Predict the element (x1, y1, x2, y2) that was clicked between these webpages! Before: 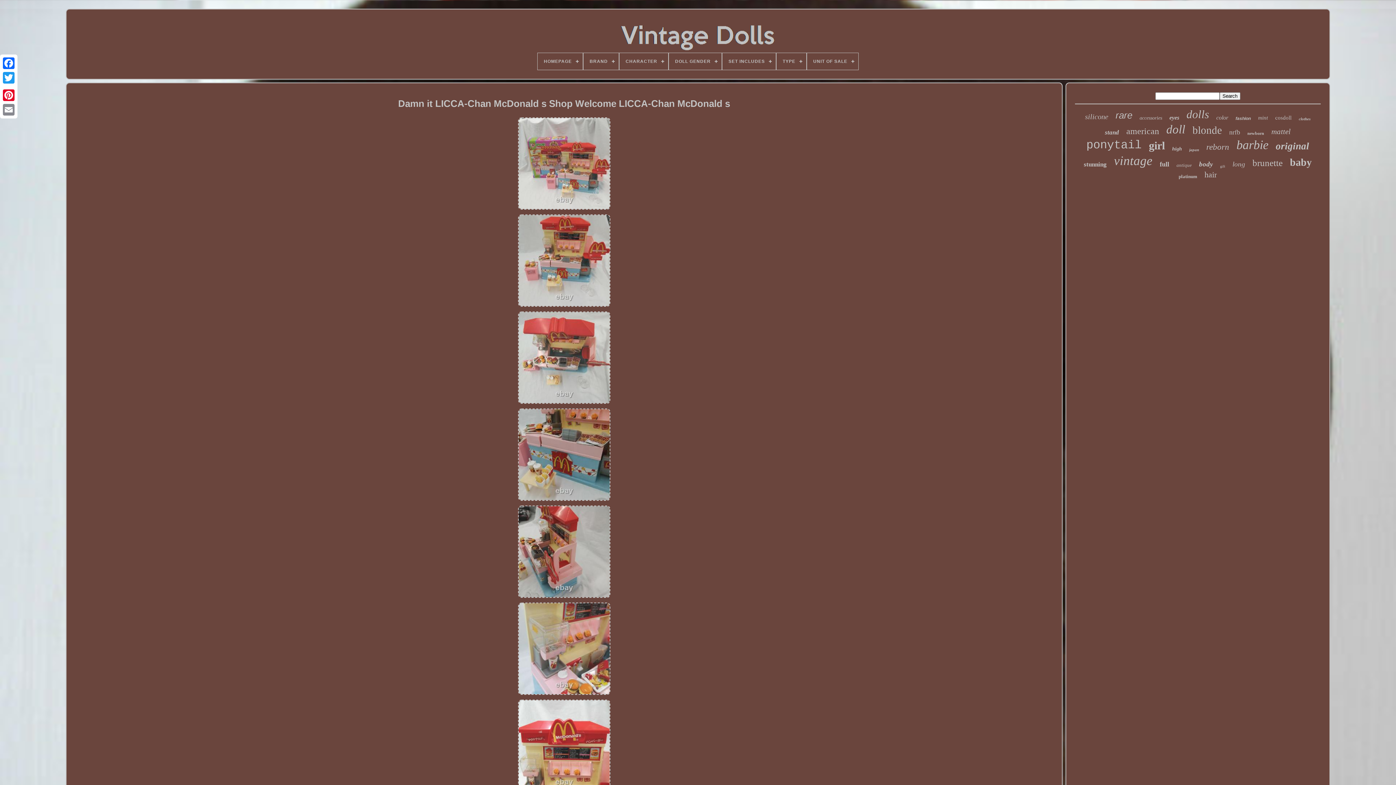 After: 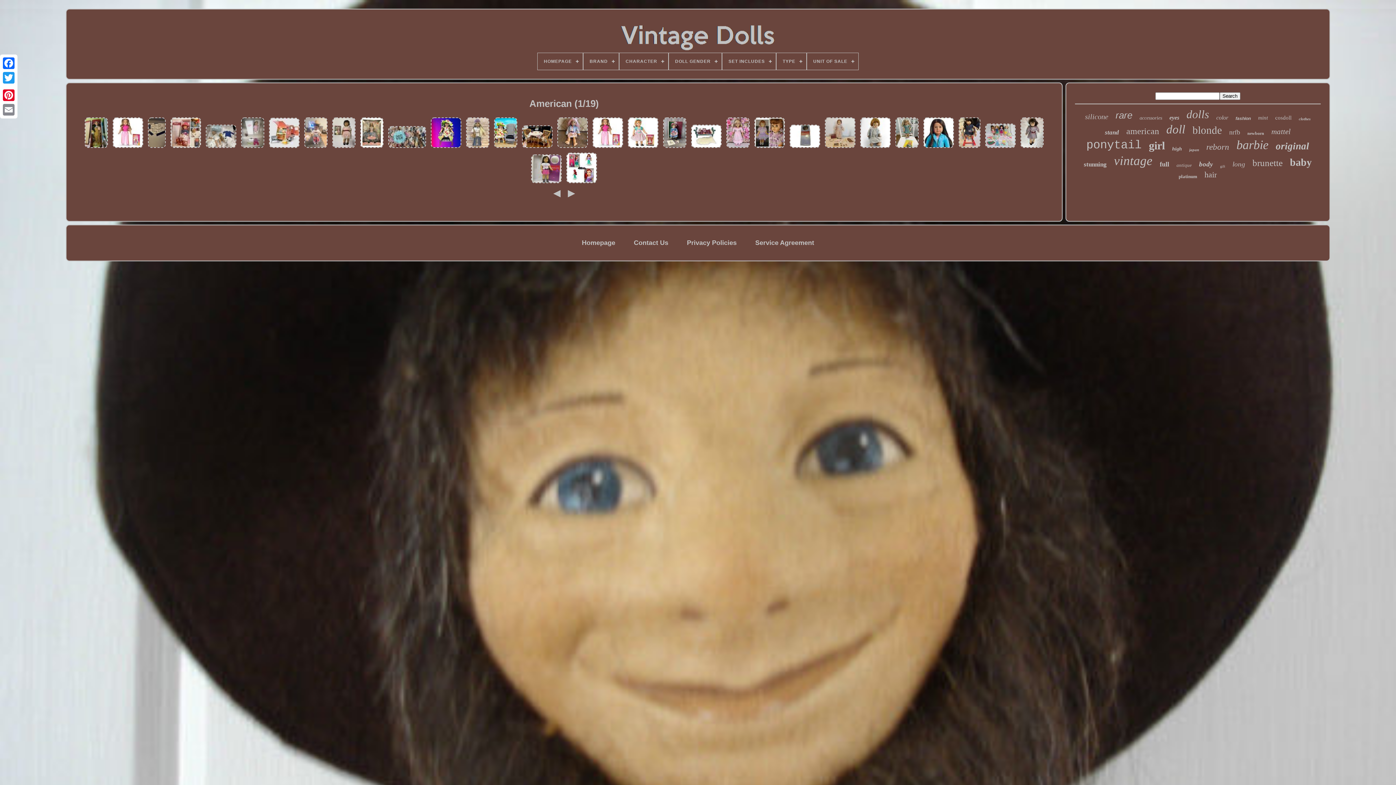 Action: label: american bbox: (1126, 126, 1159, 136)